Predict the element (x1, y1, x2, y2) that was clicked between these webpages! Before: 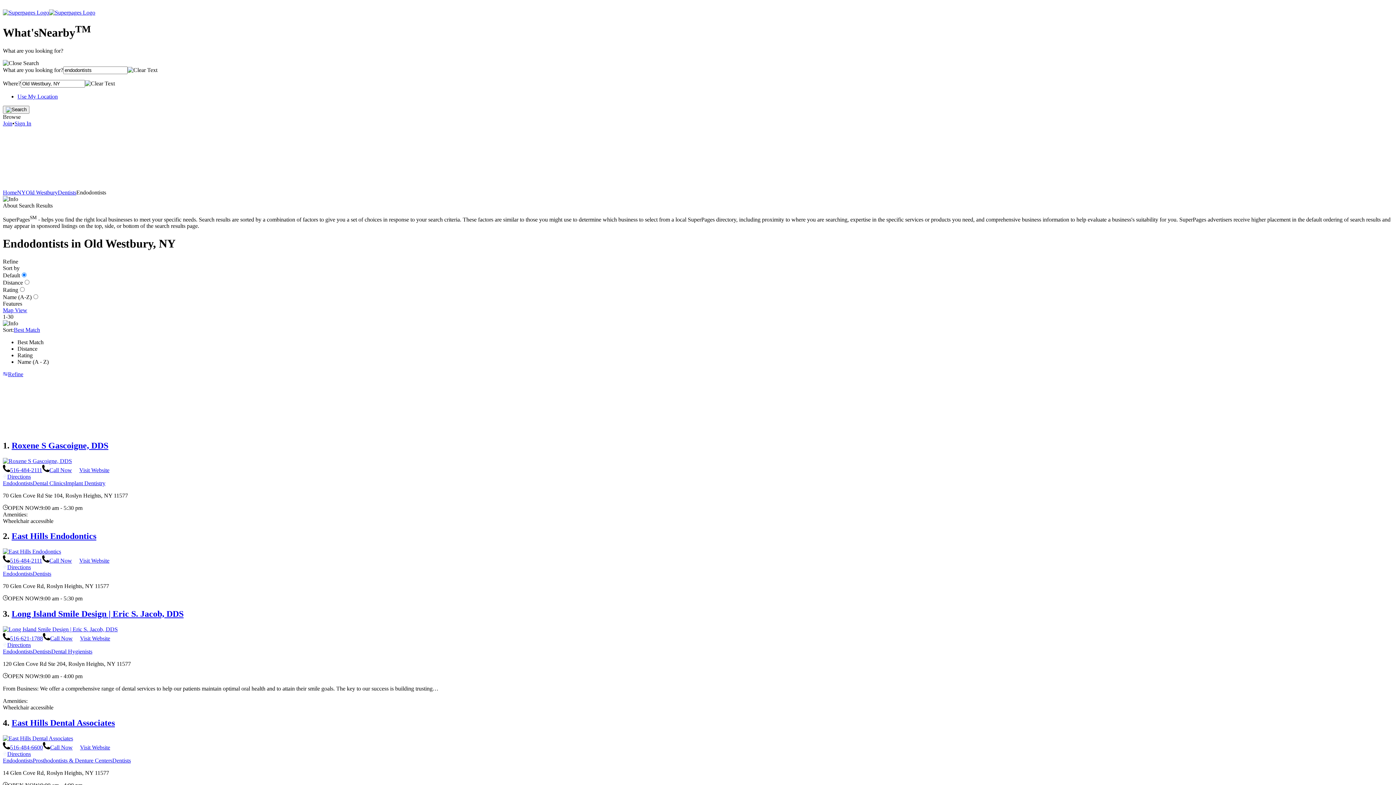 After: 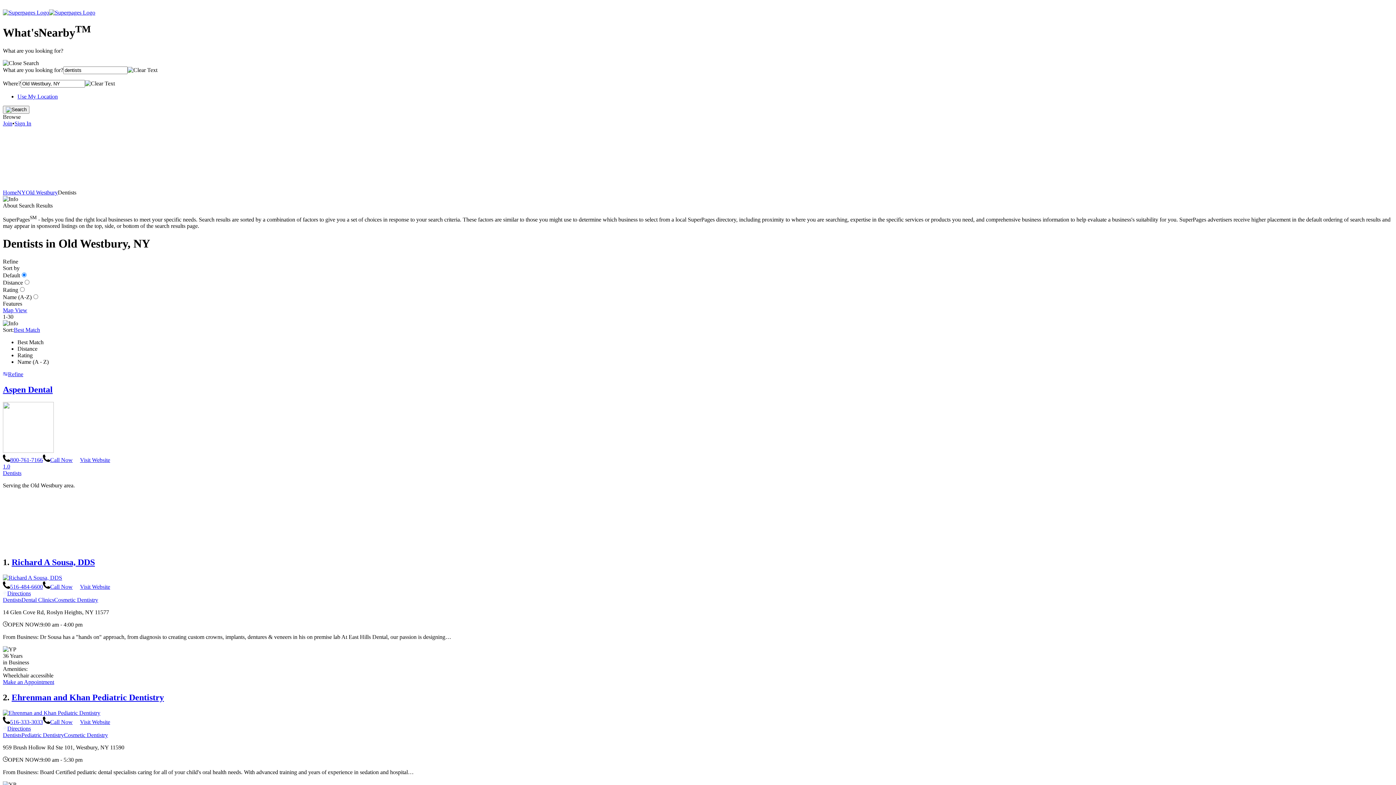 Action: bbox: (32, 648, 51, 654) label: Dentists